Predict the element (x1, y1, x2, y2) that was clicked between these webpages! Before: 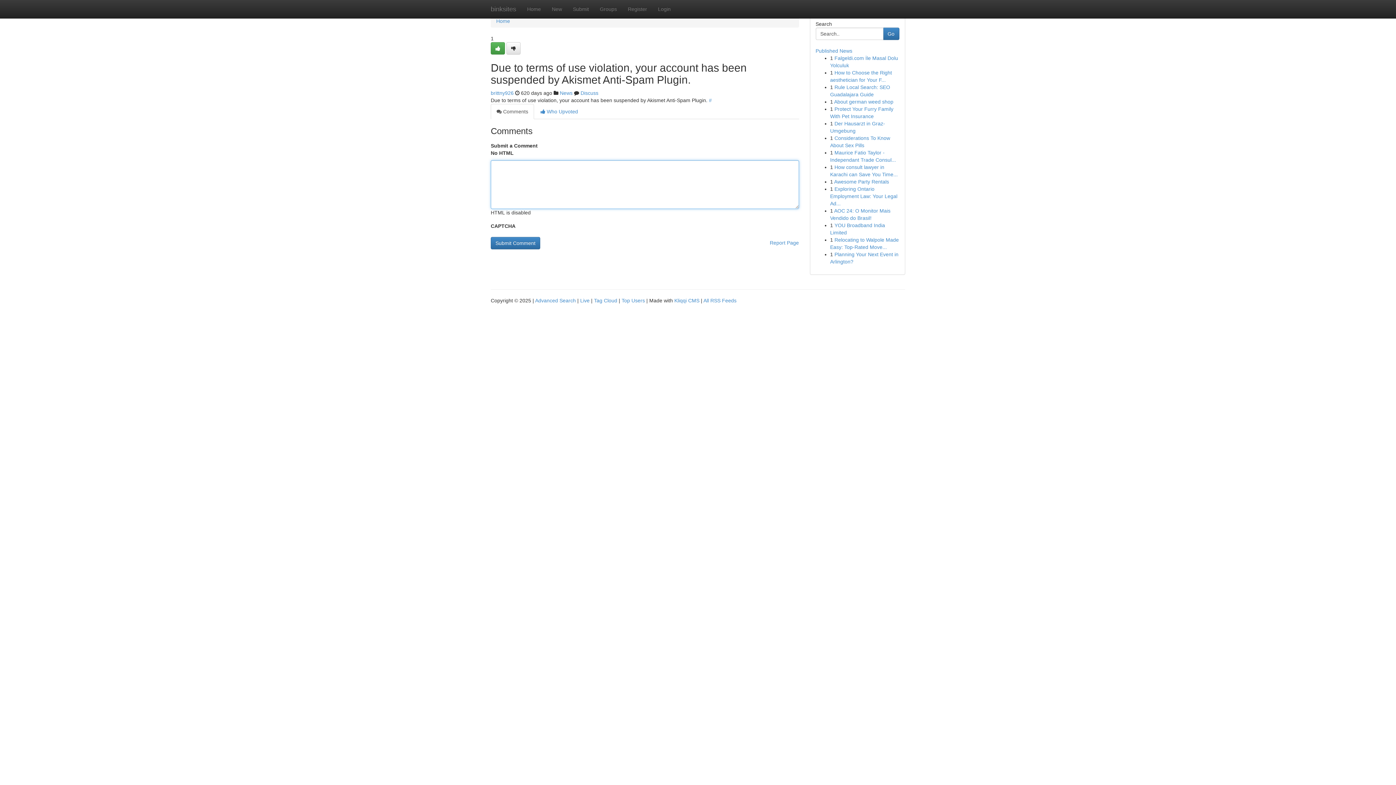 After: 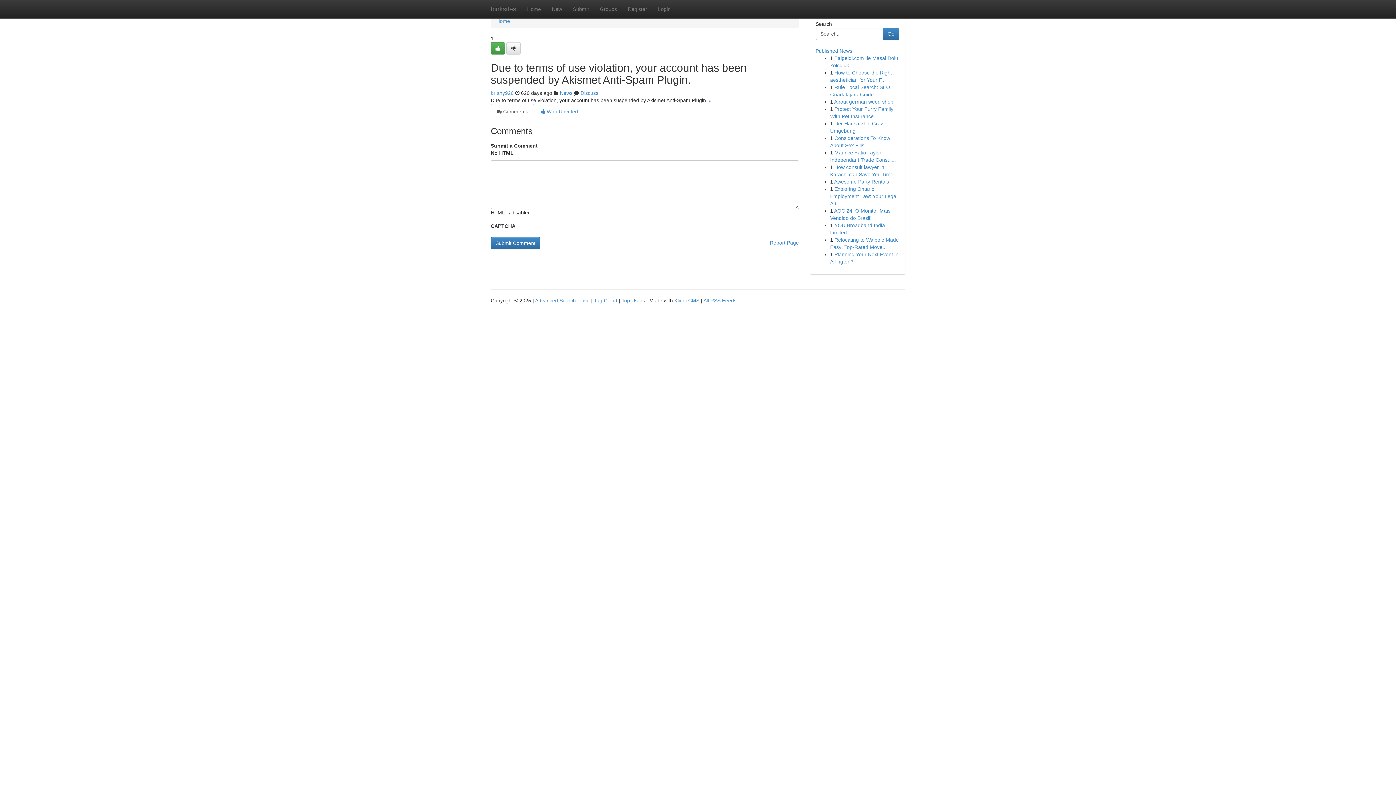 Action: label:  Comments bbox: (490, 104, 534, 119)